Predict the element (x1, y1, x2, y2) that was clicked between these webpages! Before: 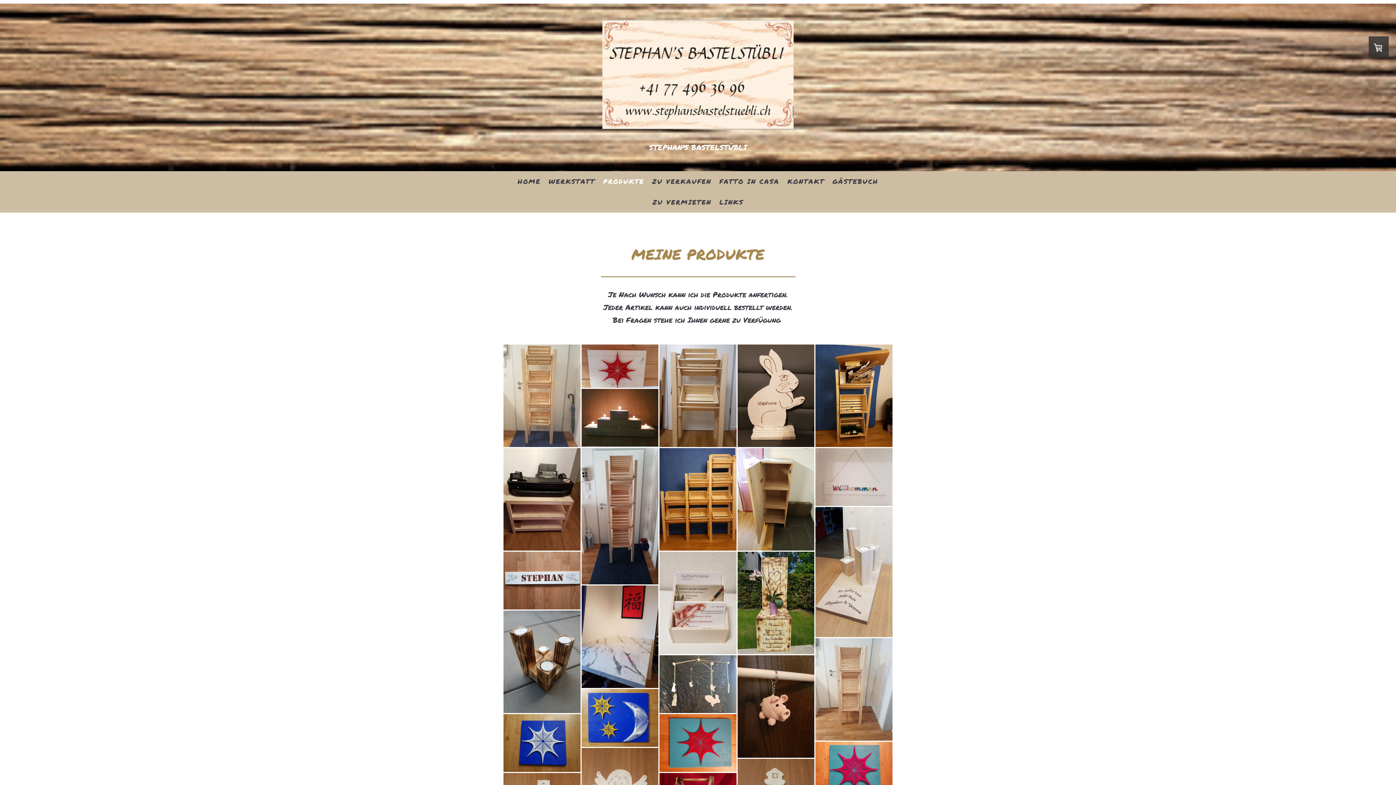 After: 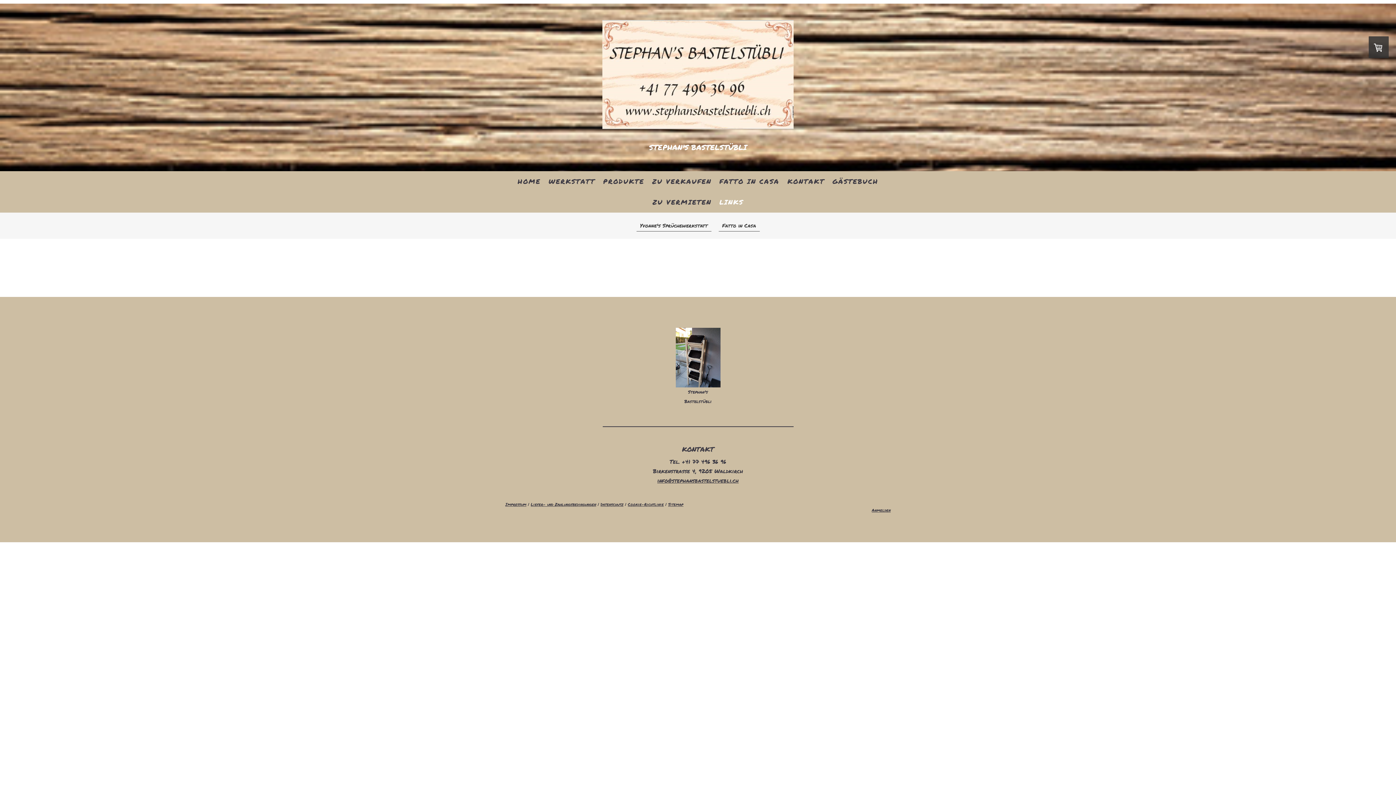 Action: bbox: (715, 193, 747, 210) label: LINKS